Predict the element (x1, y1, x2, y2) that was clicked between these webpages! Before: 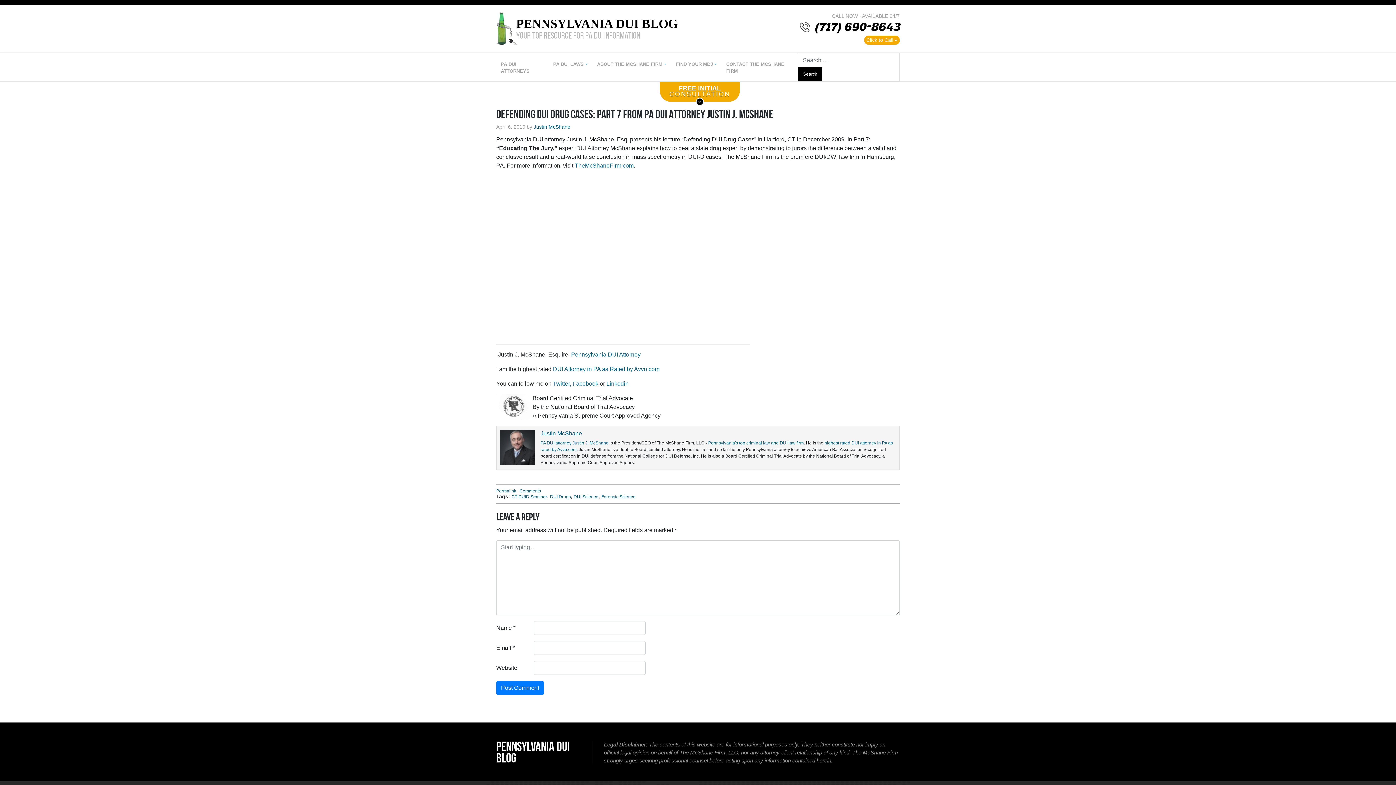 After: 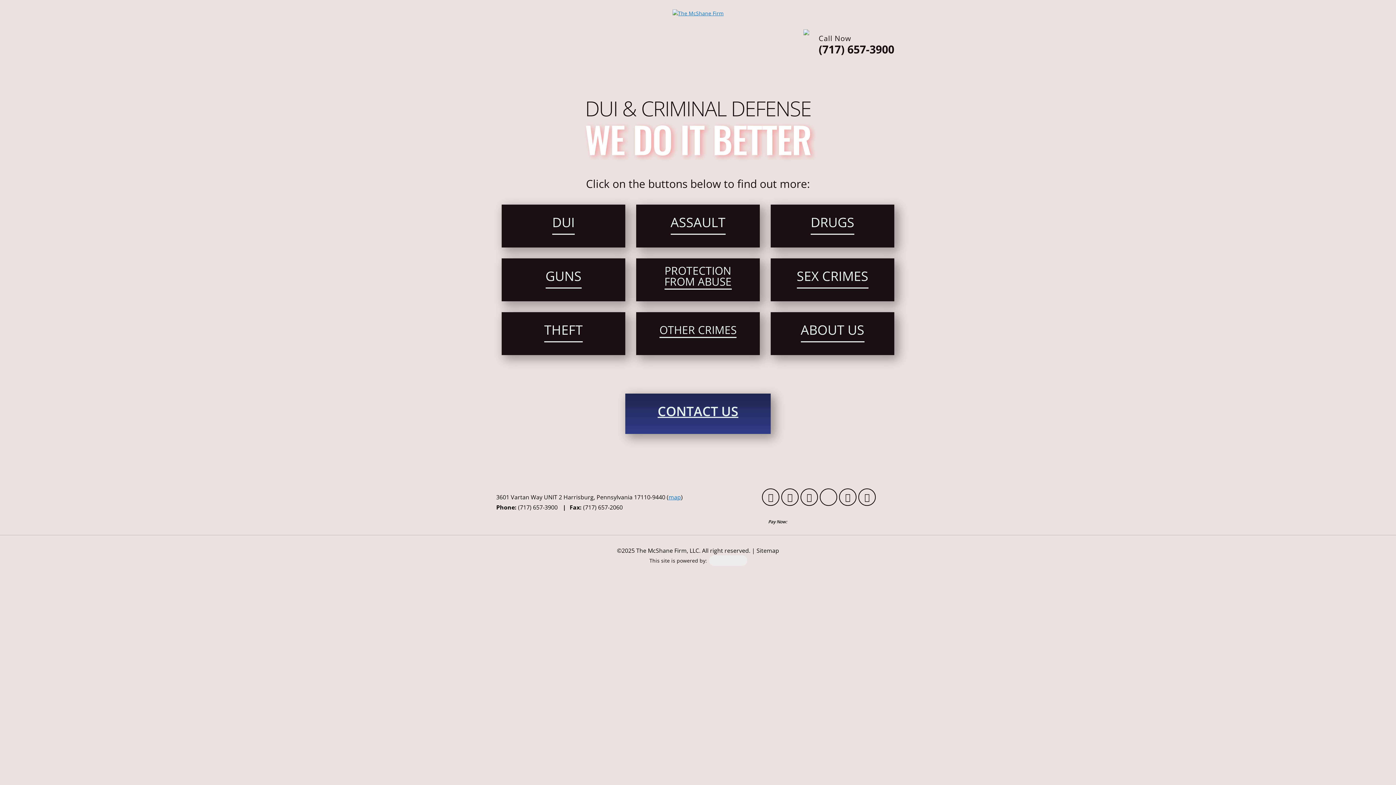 Action: bbox: (574, 162, 633, 168) label: TheMcShaneFirm.com